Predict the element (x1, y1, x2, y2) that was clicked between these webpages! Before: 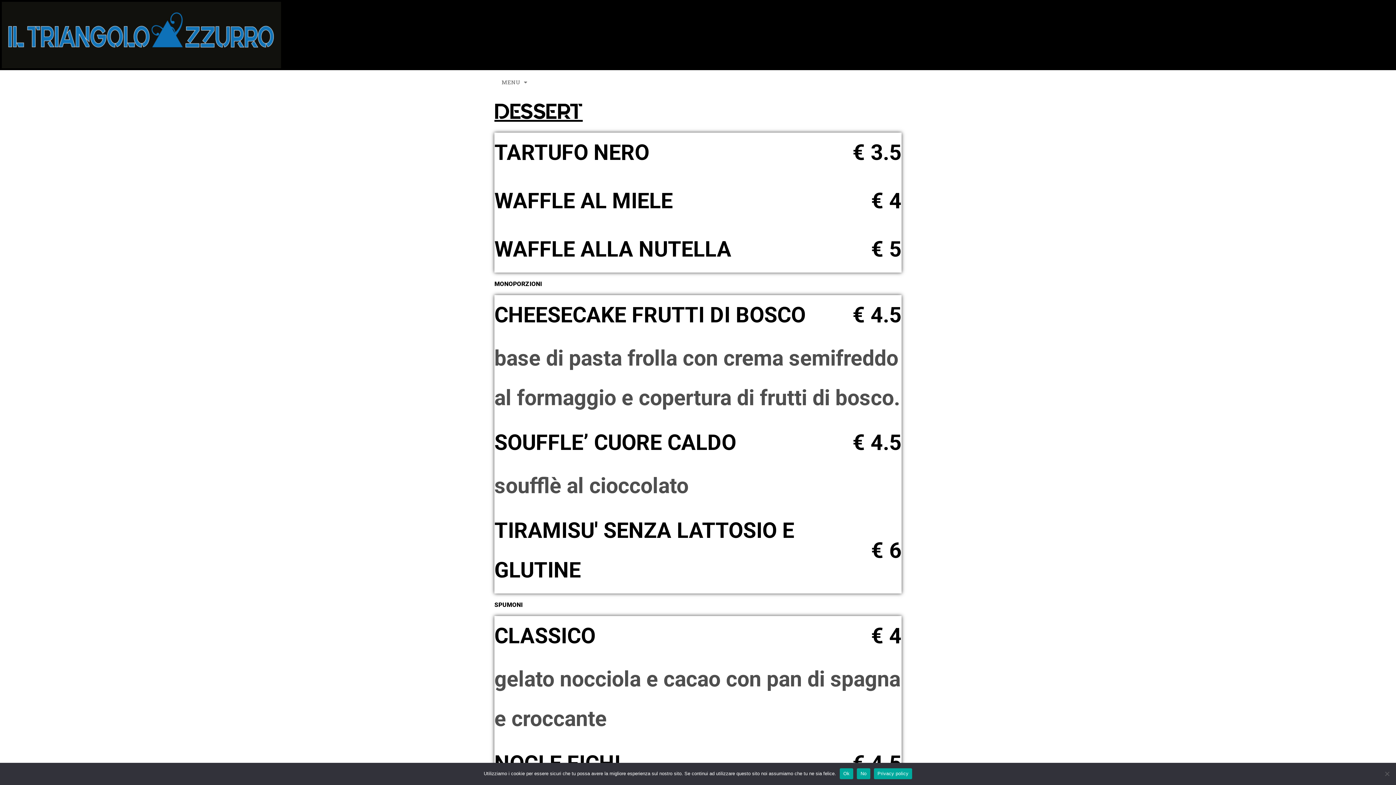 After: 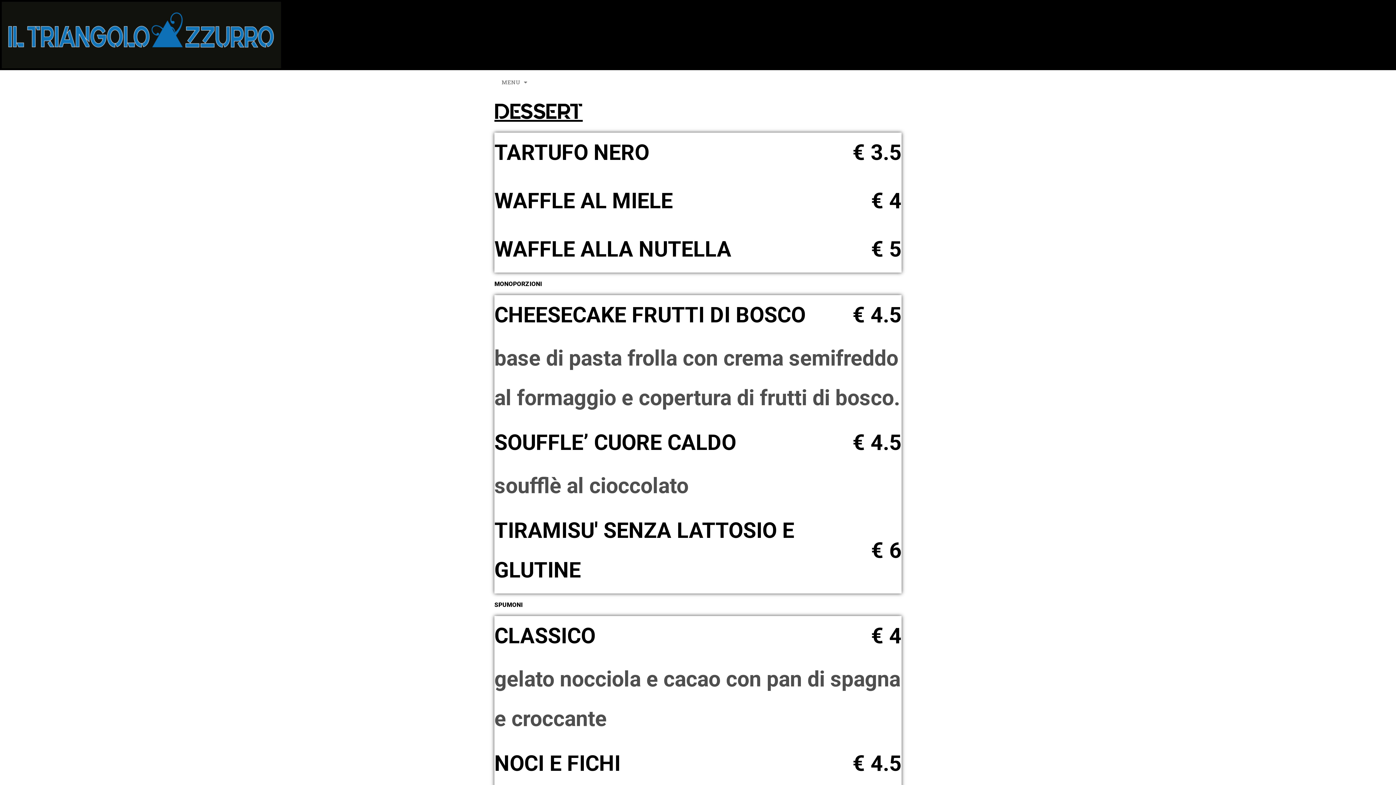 Action: bbox: (857, 768, 870, 779) label: No